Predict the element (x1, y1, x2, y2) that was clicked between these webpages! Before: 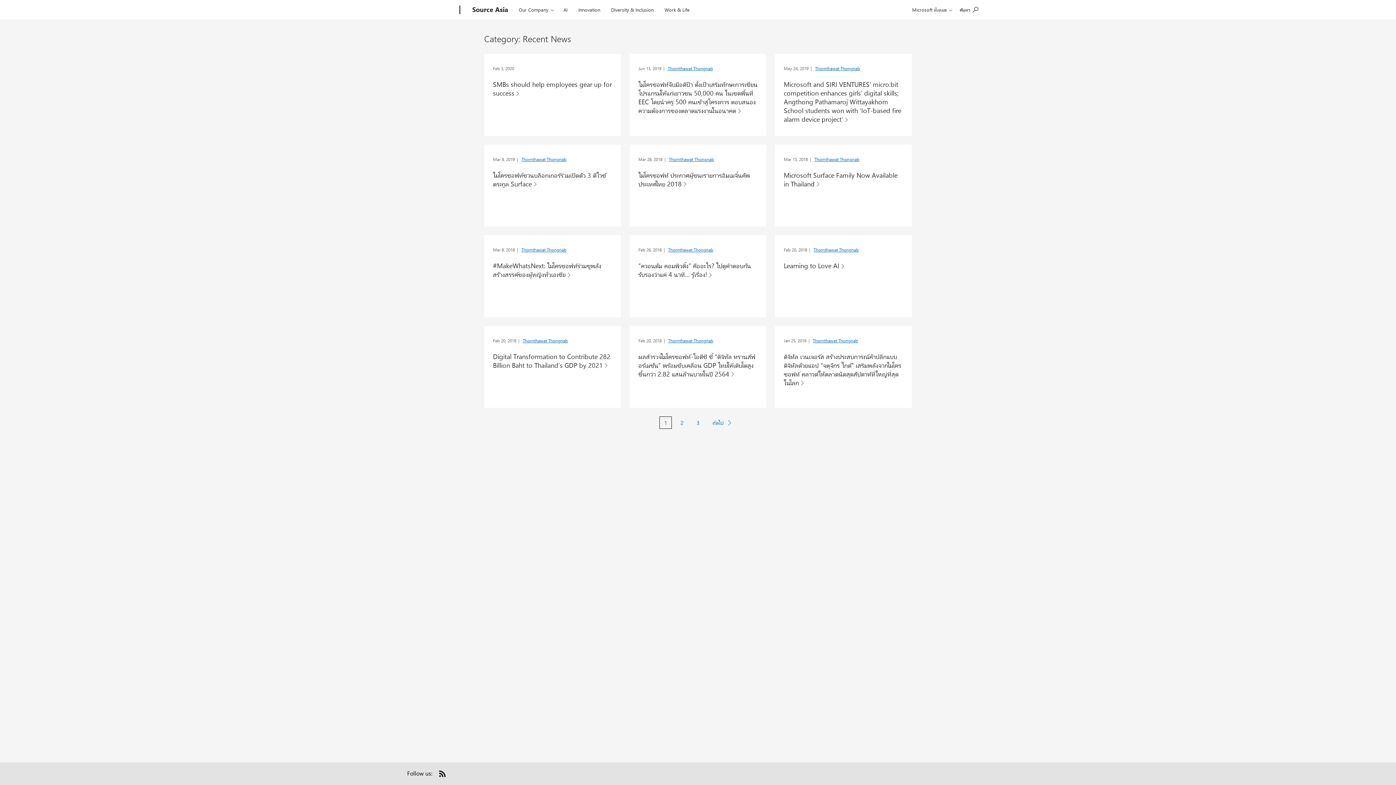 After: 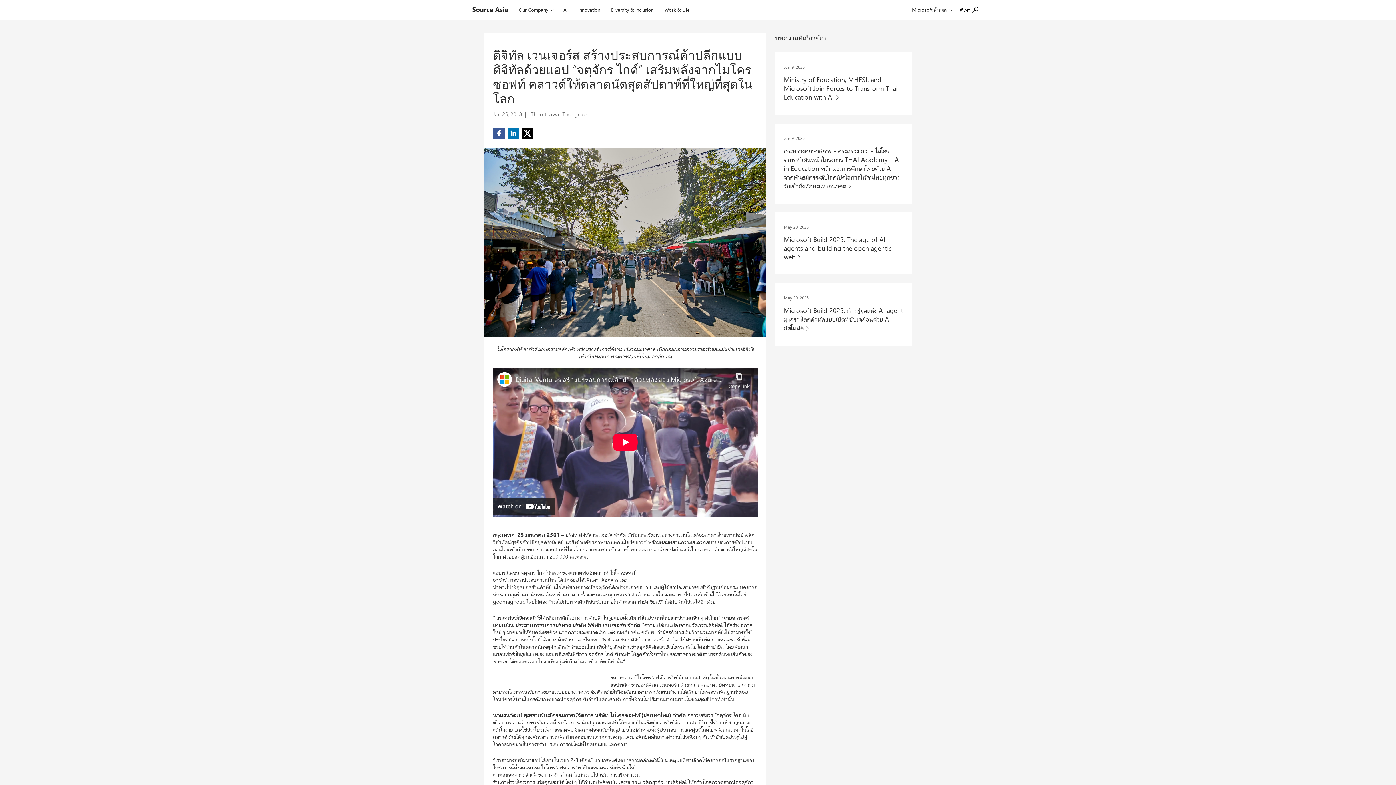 Action: bbox: (784, 347, 903, 388) label: อ่านเพิ่มเติมเกี่ยวกับ "ดิจิทัล เวนเจอร์ส สร้างประสบการณ์ค้าปลีกแบบดิจิทัลด้วยแอป “จตุจักร ไกด์” เสริมพลังจากไมโครซอฟท์ คลาวด์ให้ตลาดนัดสุดสัปดาห์ที่ใหญ่ที่สุดในโลก"